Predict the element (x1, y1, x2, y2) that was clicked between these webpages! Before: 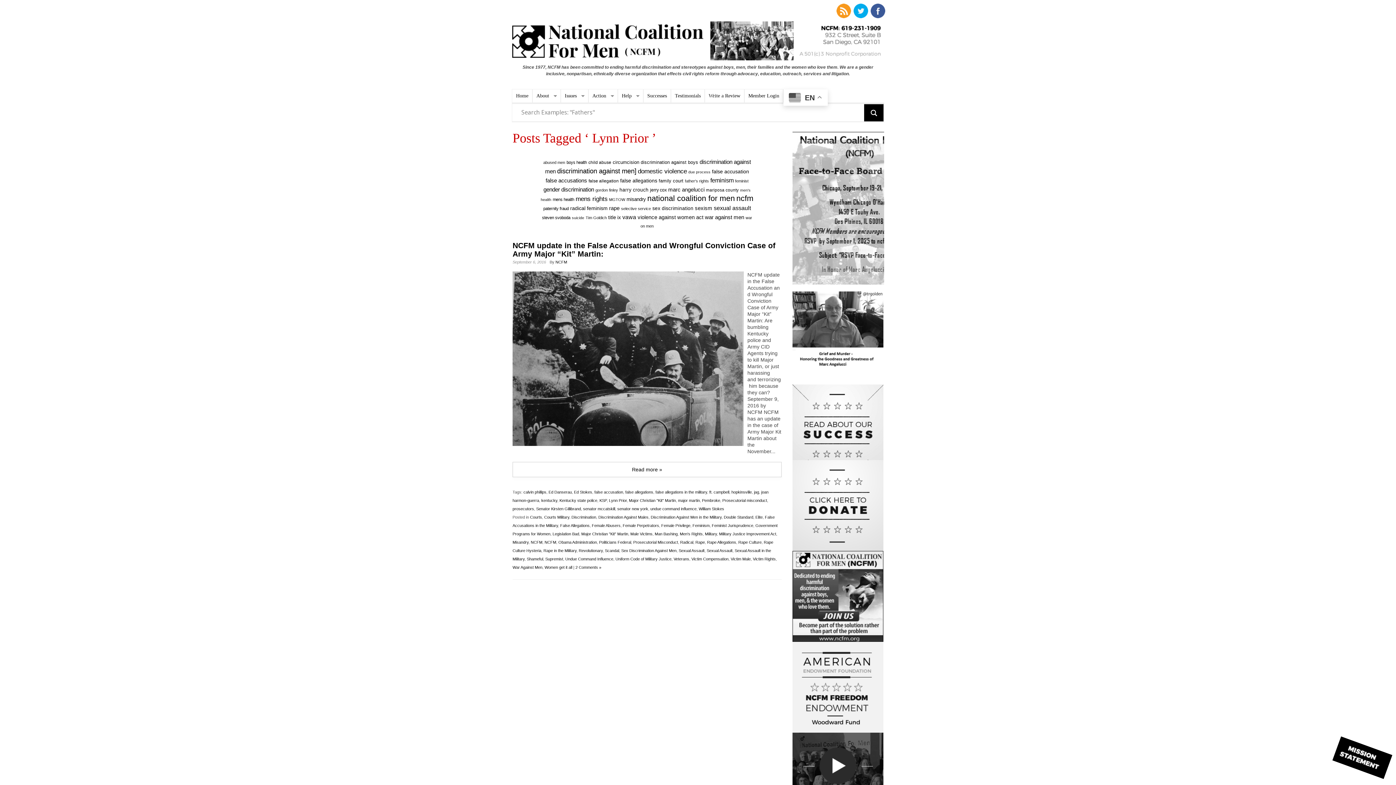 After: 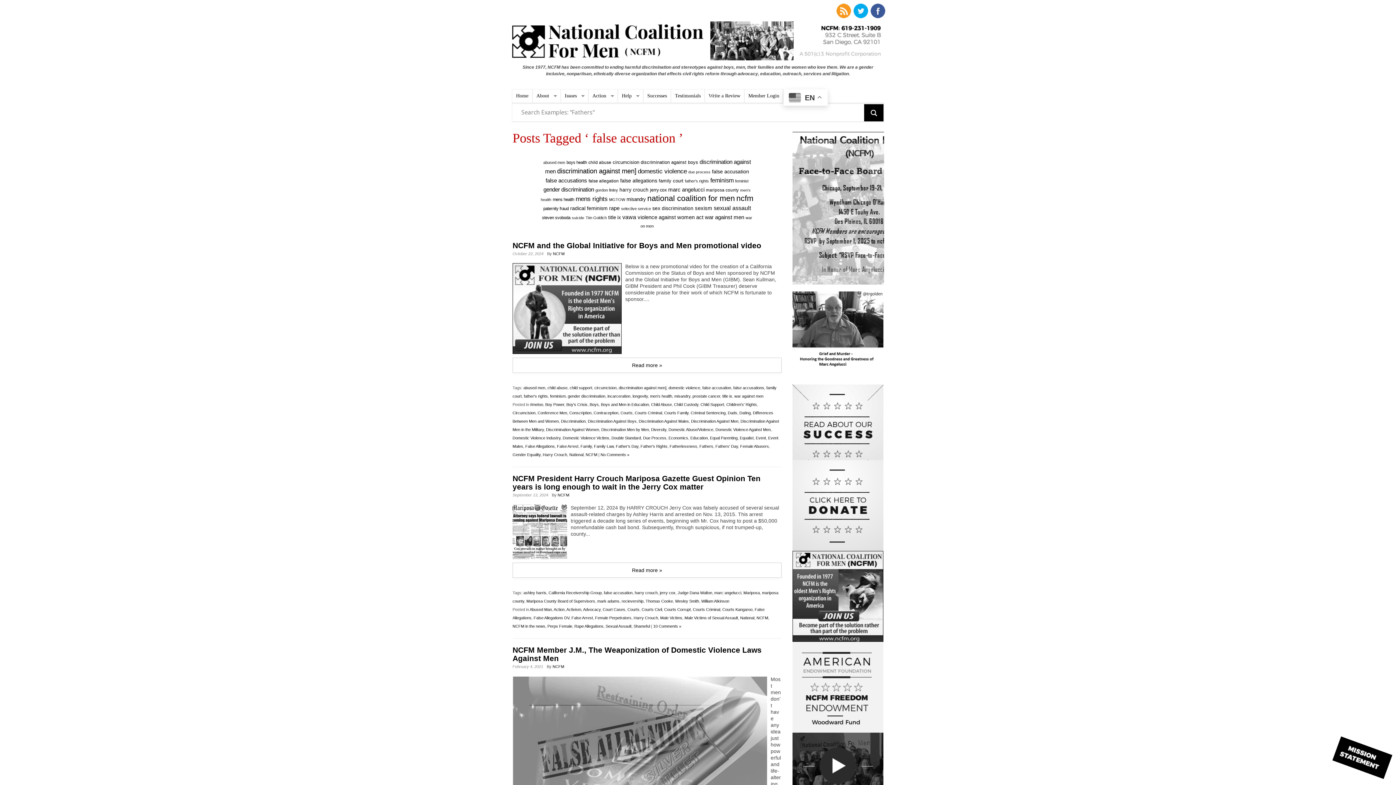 Action: label: false accusation (59 items) bbox: (712, 168, 749, 174)